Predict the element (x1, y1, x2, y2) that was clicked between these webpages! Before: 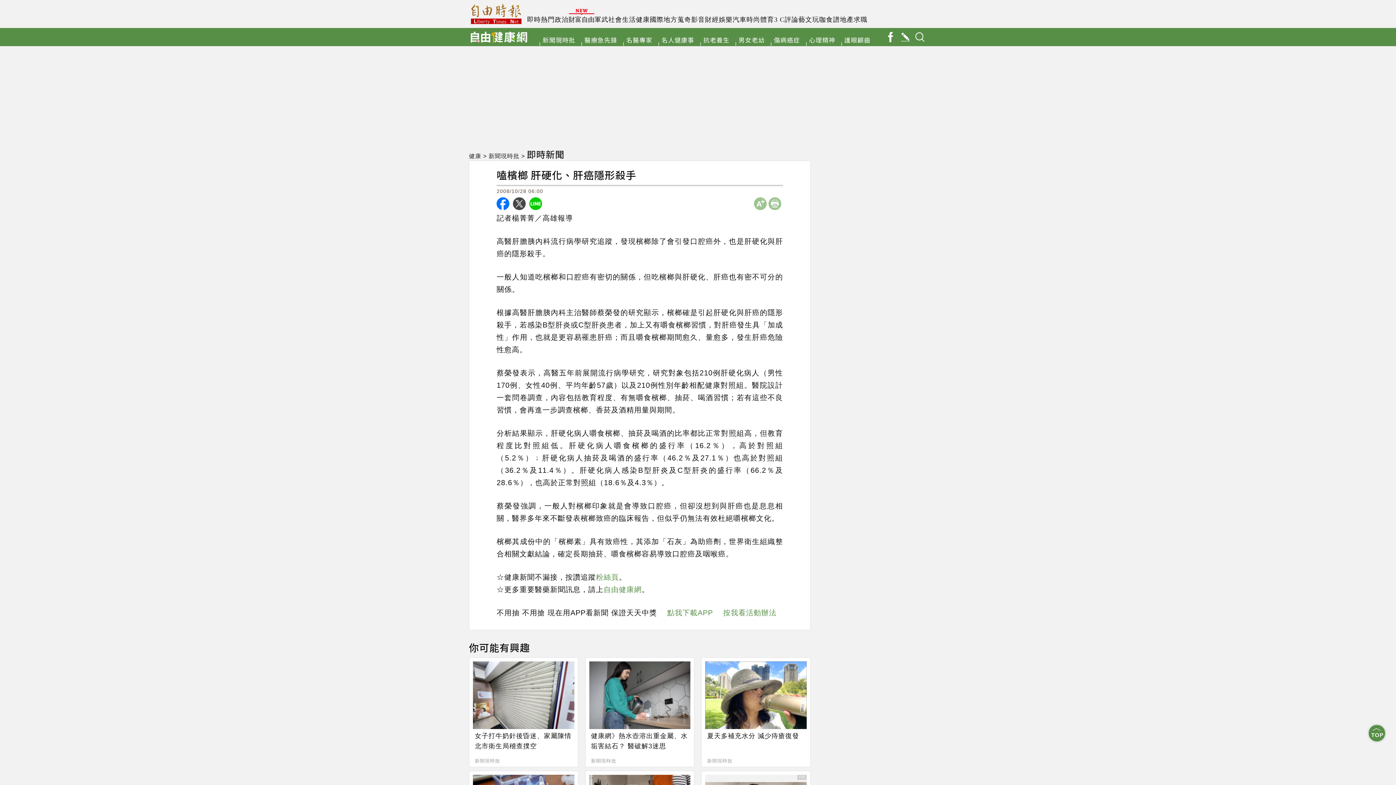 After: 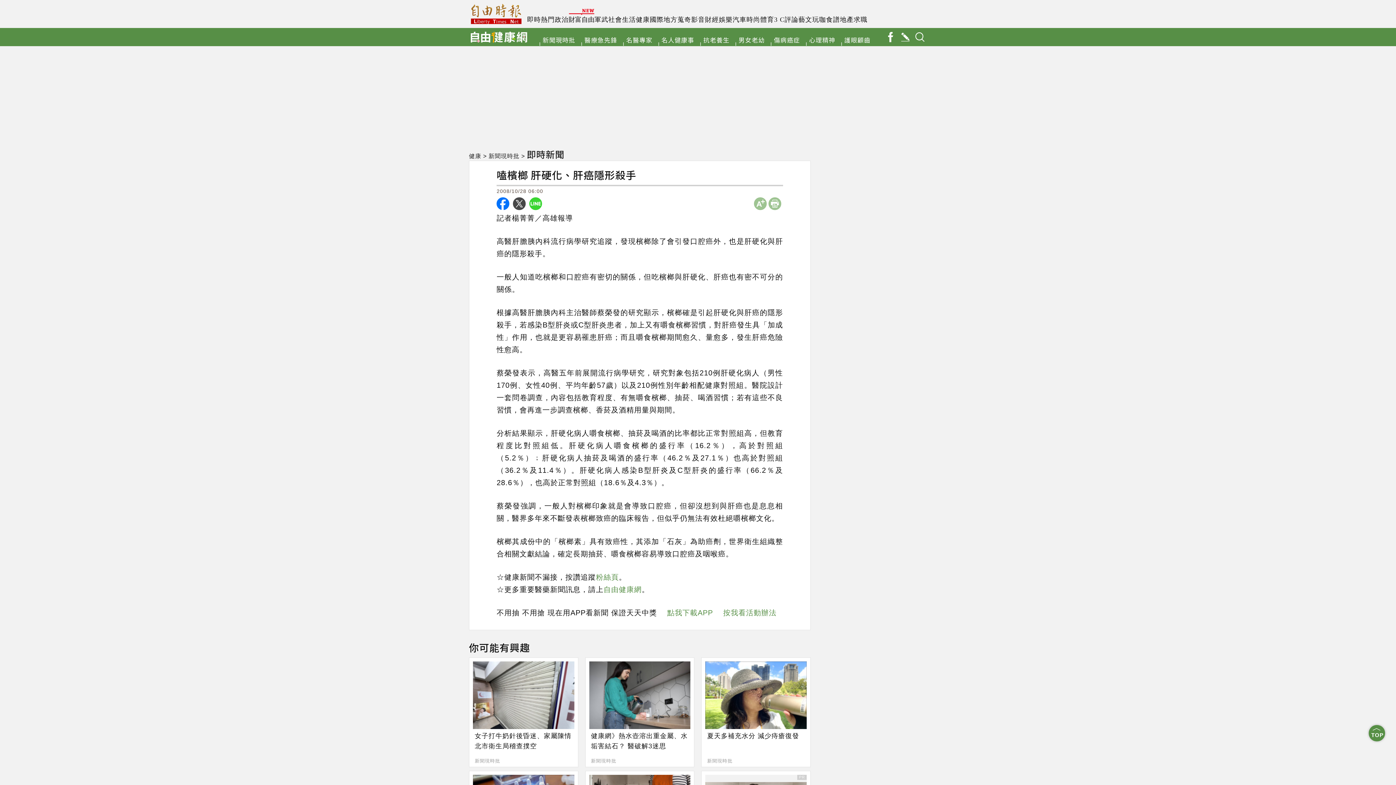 Action: bbox: (529, 197, 542, 210)